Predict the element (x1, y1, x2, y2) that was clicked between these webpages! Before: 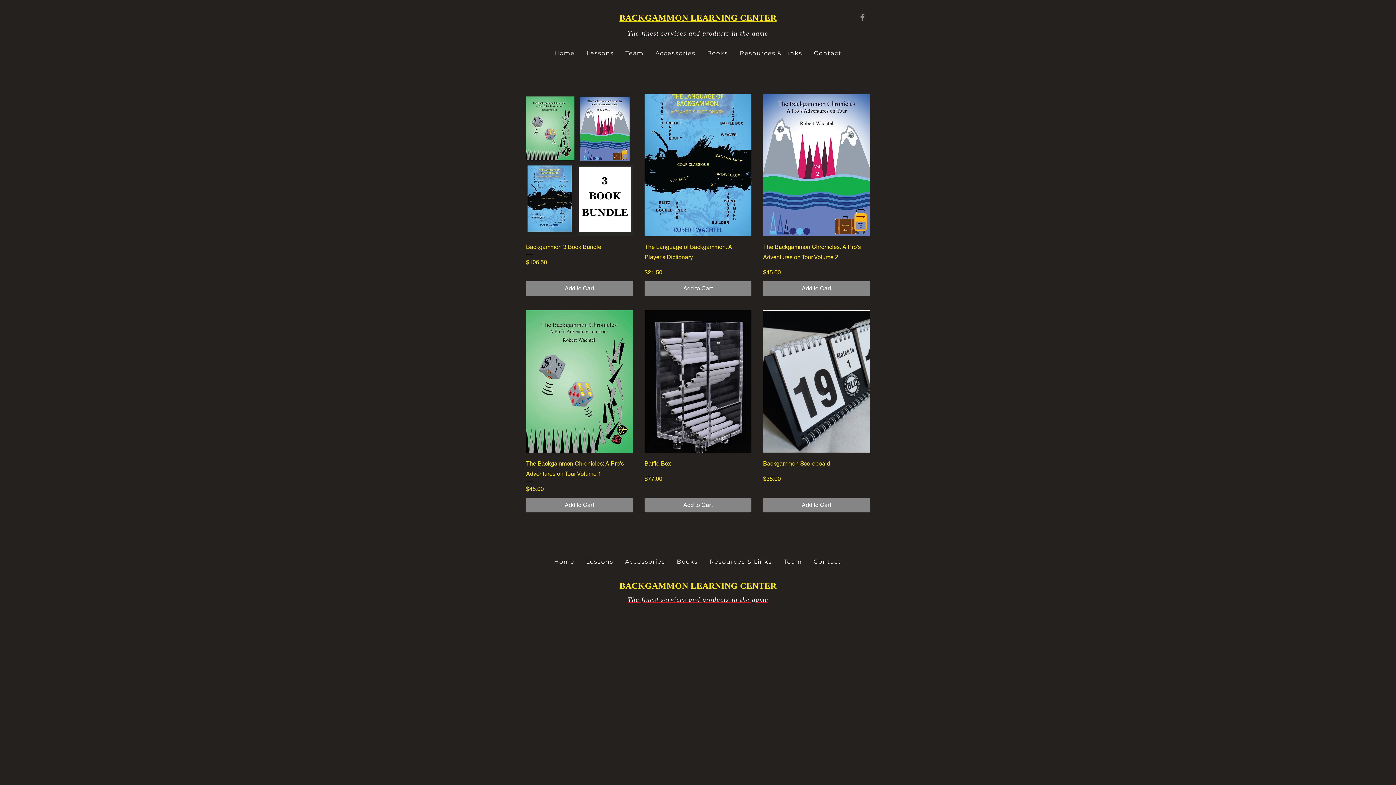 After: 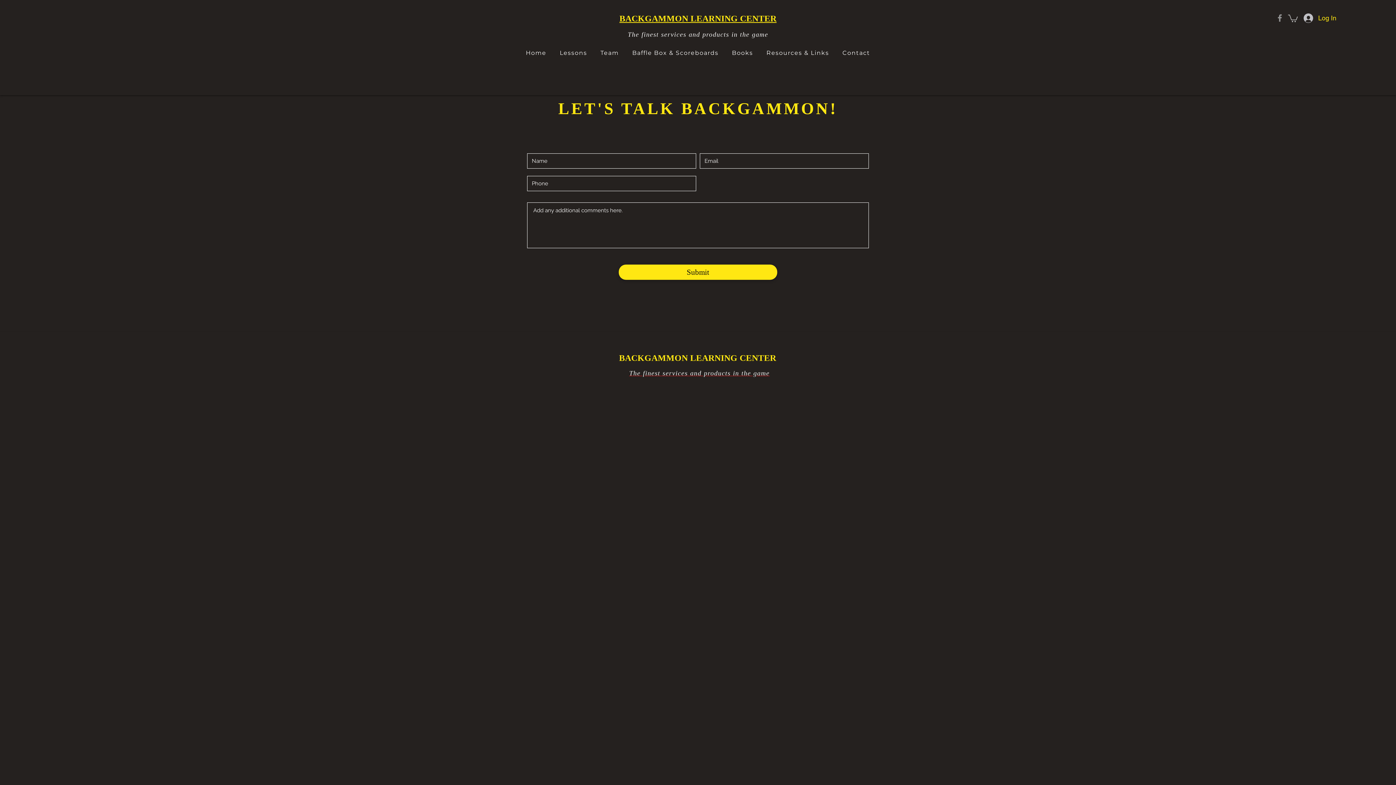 Action: bbox: (809, 46, 846, 60) label: Contact